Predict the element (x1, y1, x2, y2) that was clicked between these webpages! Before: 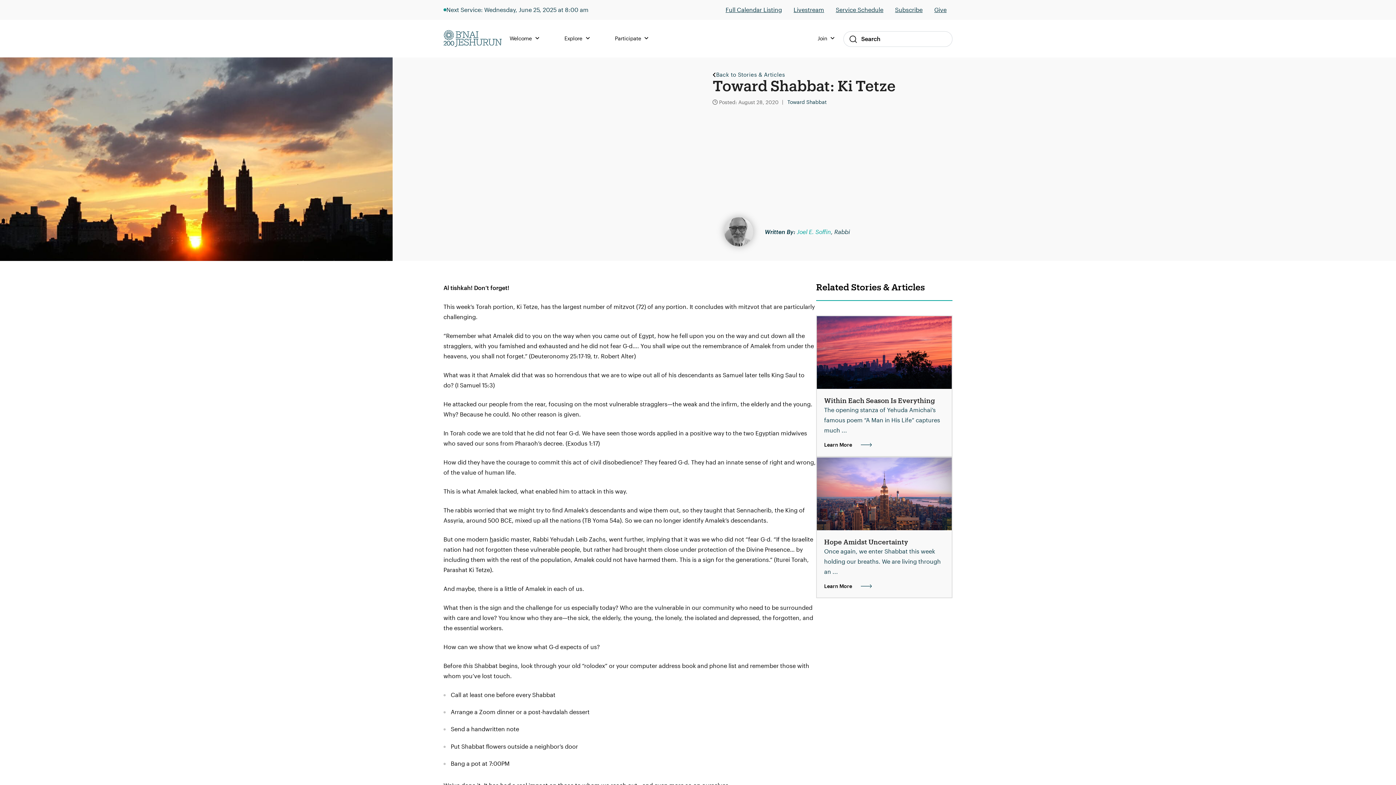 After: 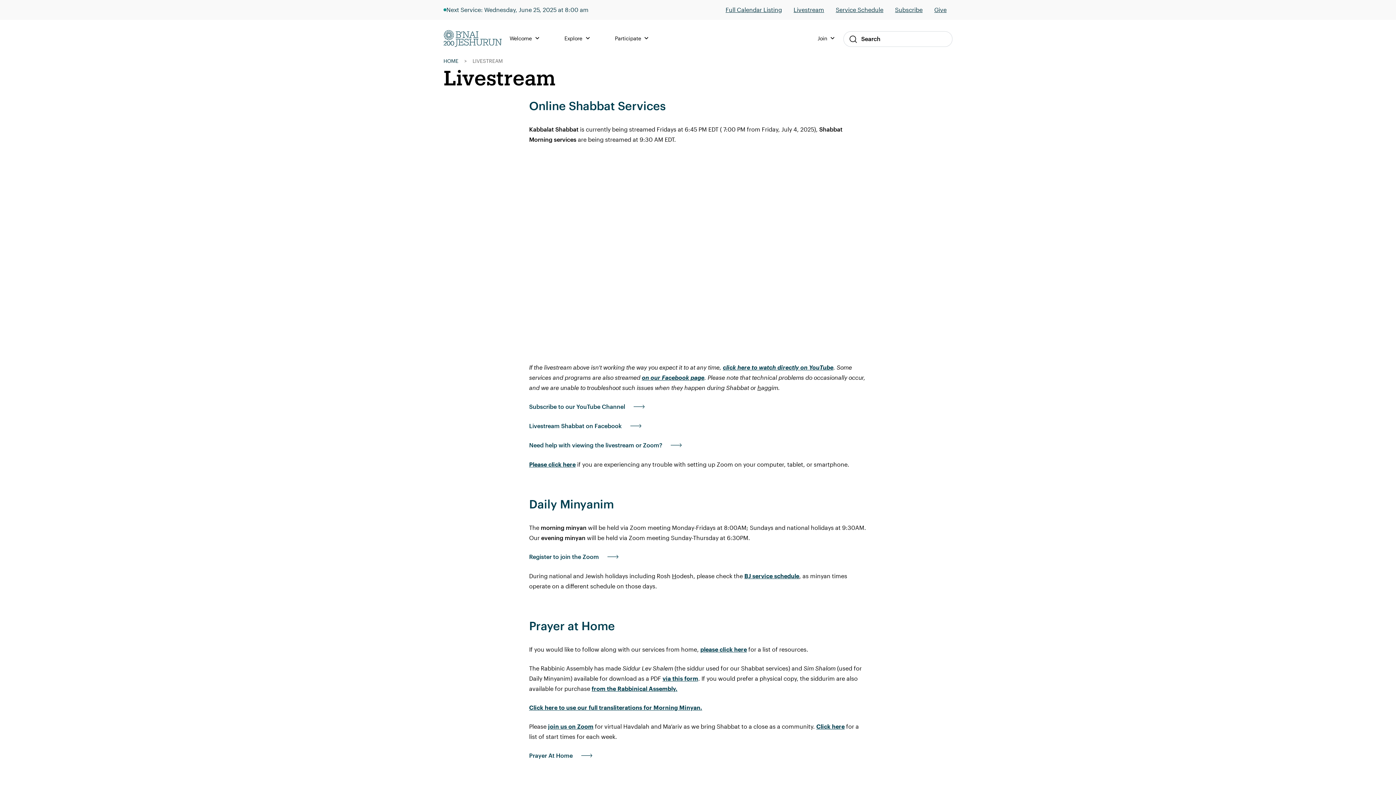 Action: label: Livestream bbox: (793, 4, 824, 15)